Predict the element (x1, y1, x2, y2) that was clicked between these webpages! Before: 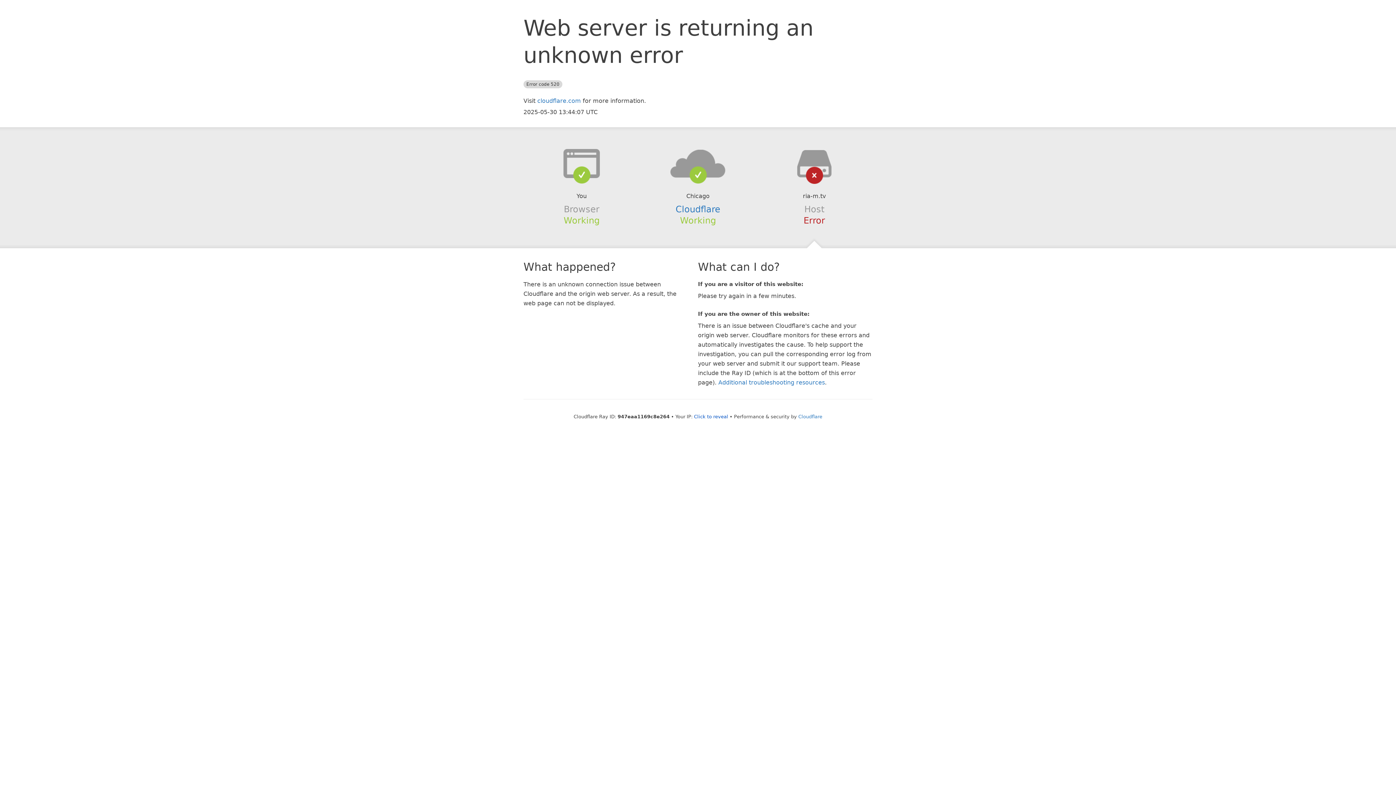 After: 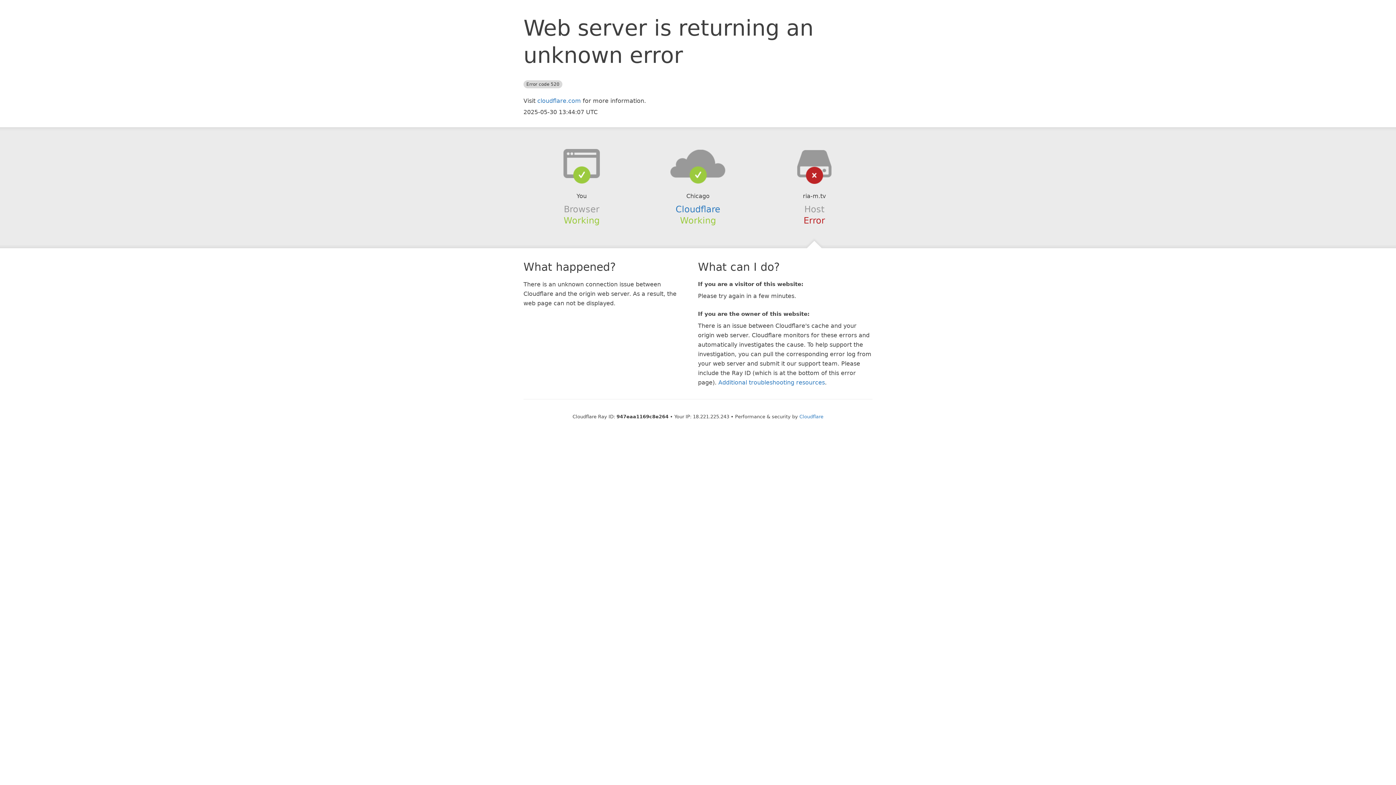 Action: label: Click to reveal bbox: (694, 414, 728, 419)